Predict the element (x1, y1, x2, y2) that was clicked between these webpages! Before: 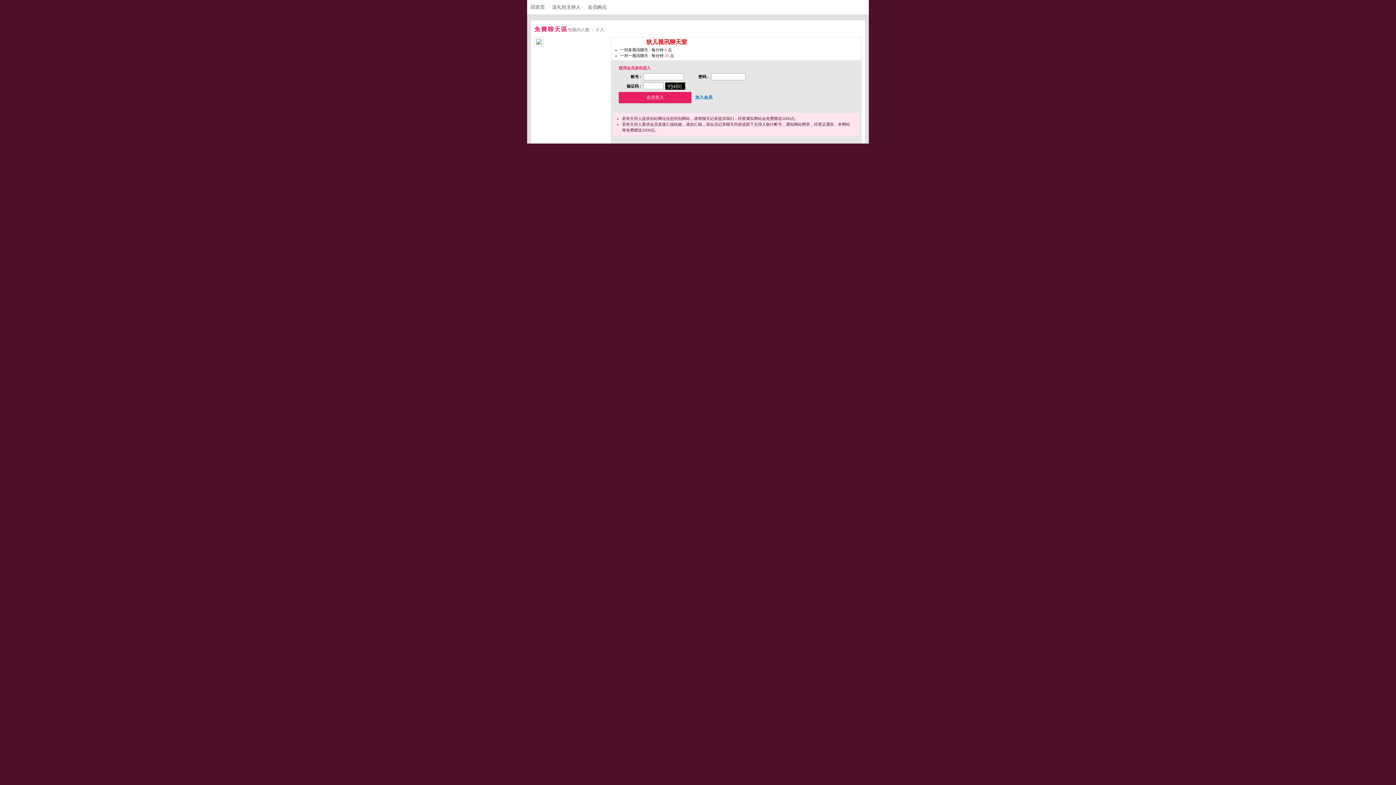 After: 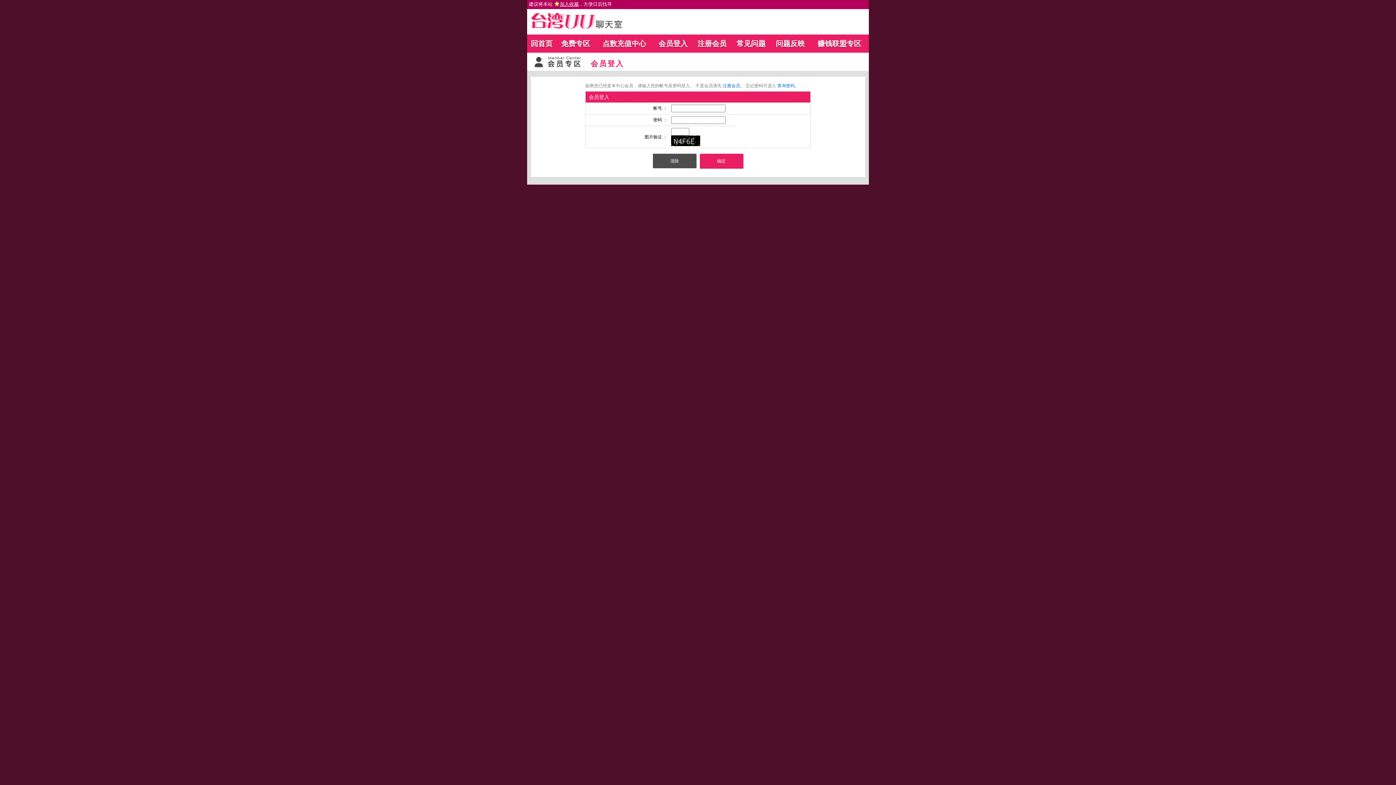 Action: label: 会员购点 bbox: (588, 4, 613, 9)